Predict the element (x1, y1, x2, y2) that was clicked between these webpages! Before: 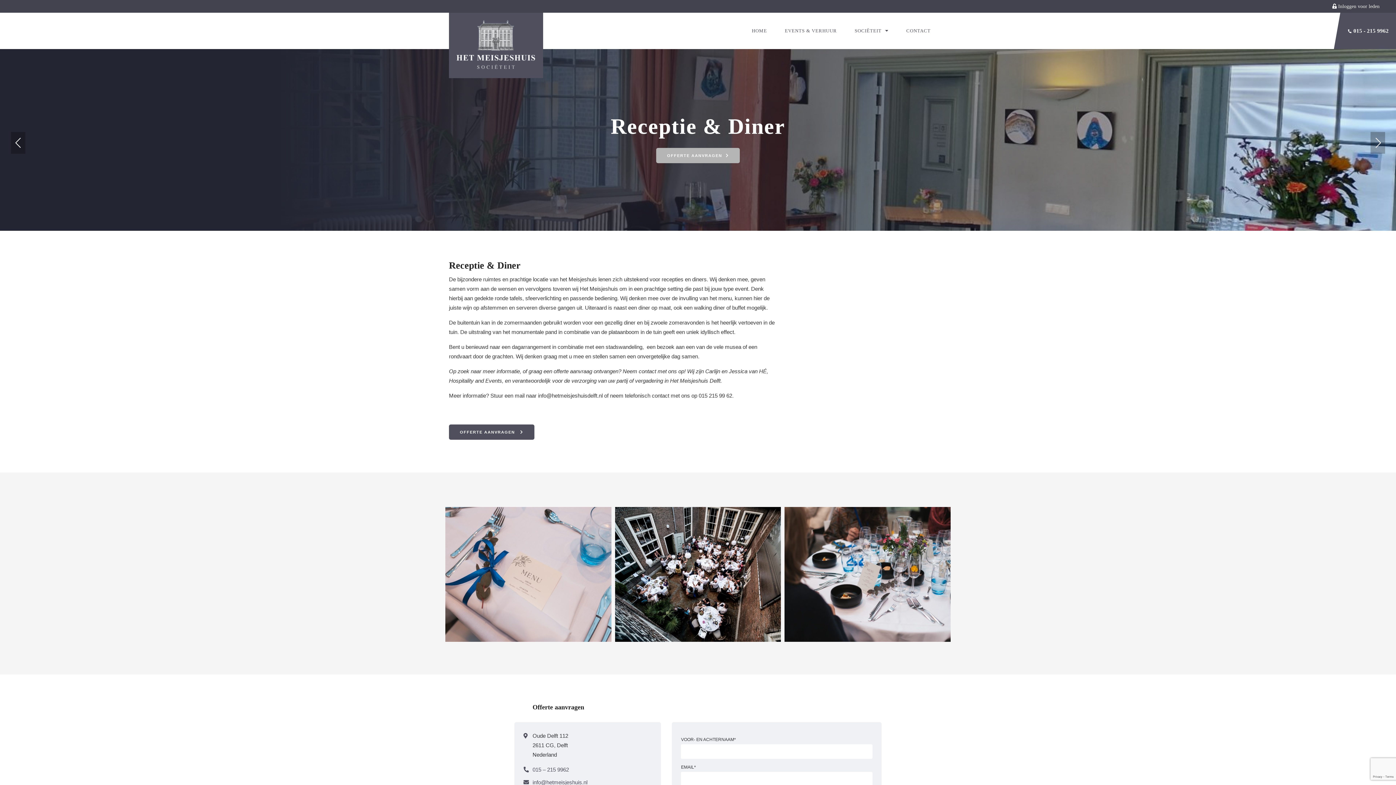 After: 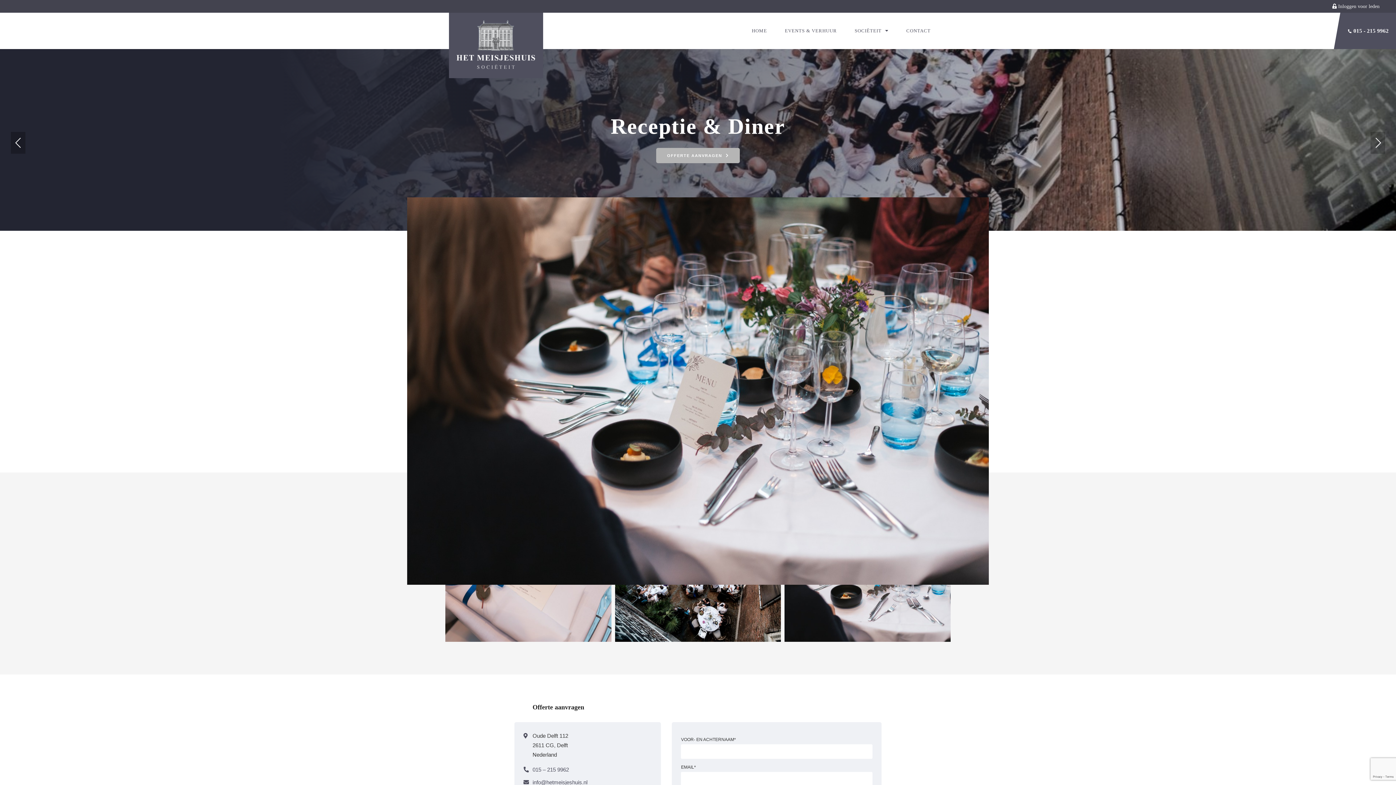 Action: bbox: (784, 507, 950, 642)